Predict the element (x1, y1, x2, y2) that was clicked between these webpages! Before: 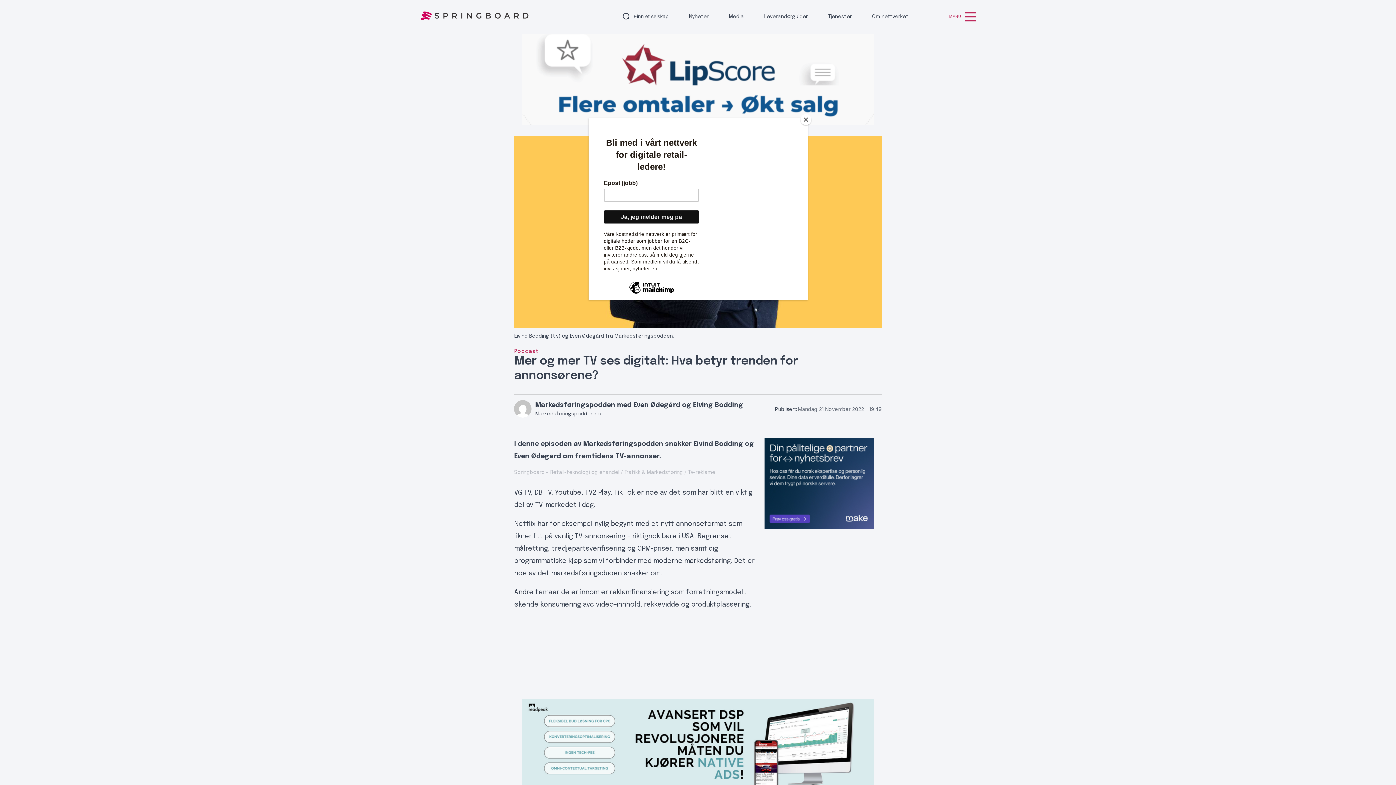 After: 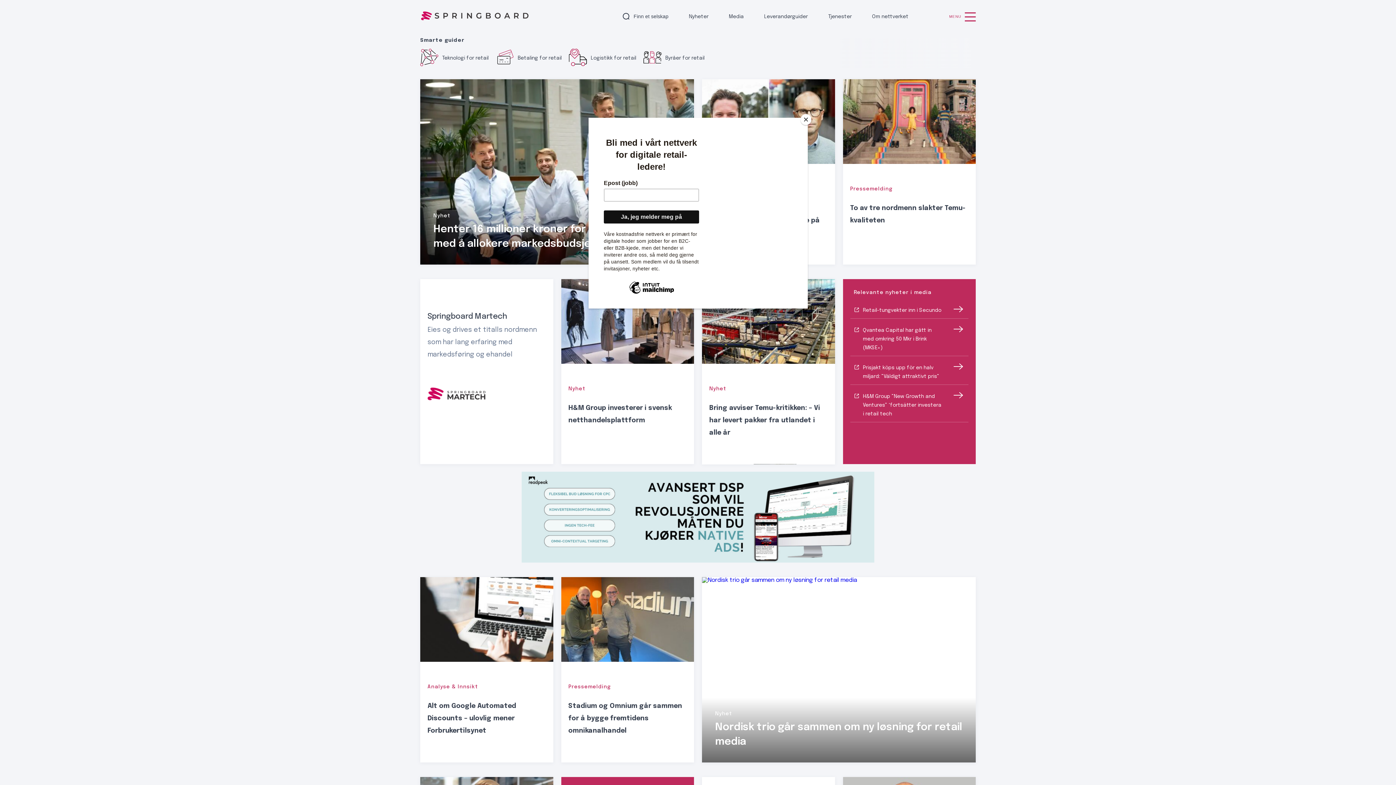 Action: bbox: (689, 12, 708, 21) label: Nyheter